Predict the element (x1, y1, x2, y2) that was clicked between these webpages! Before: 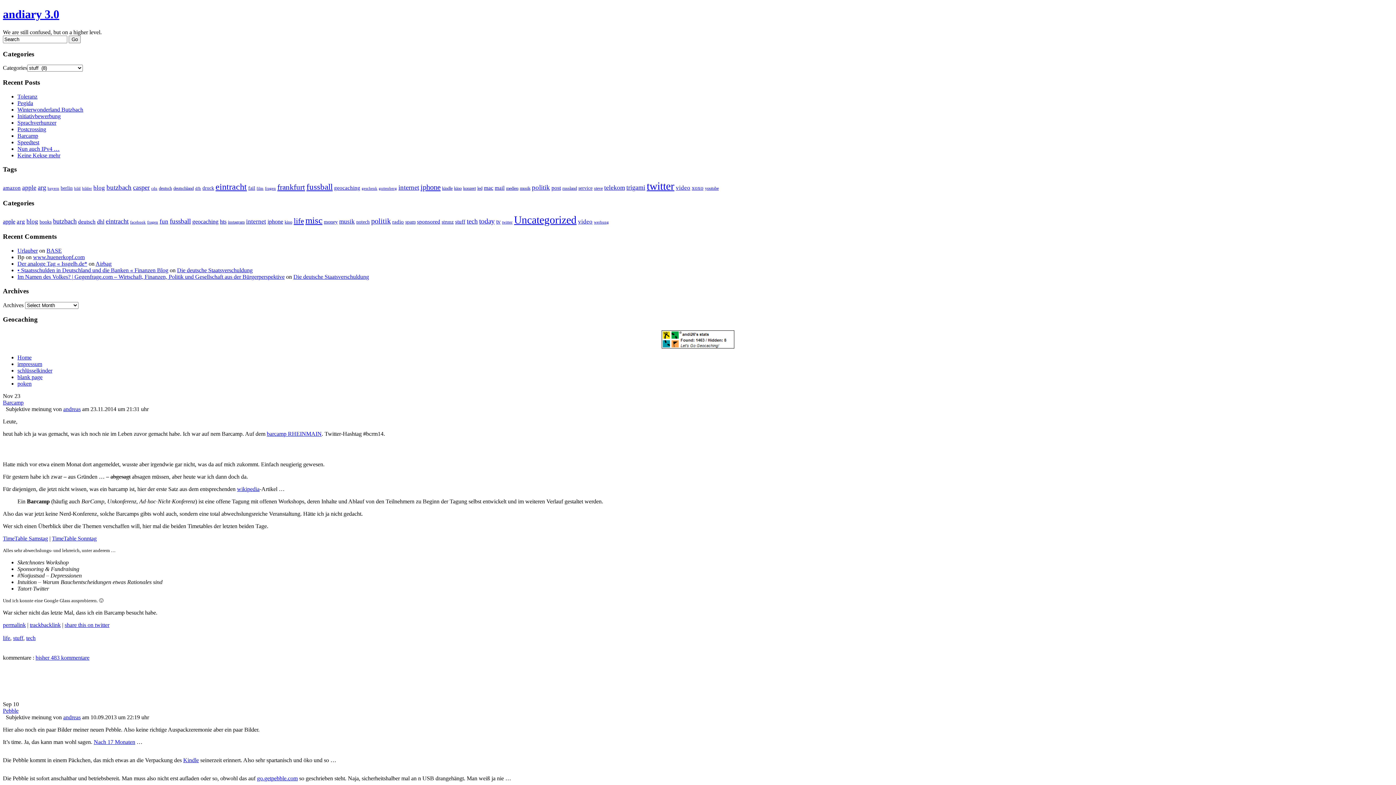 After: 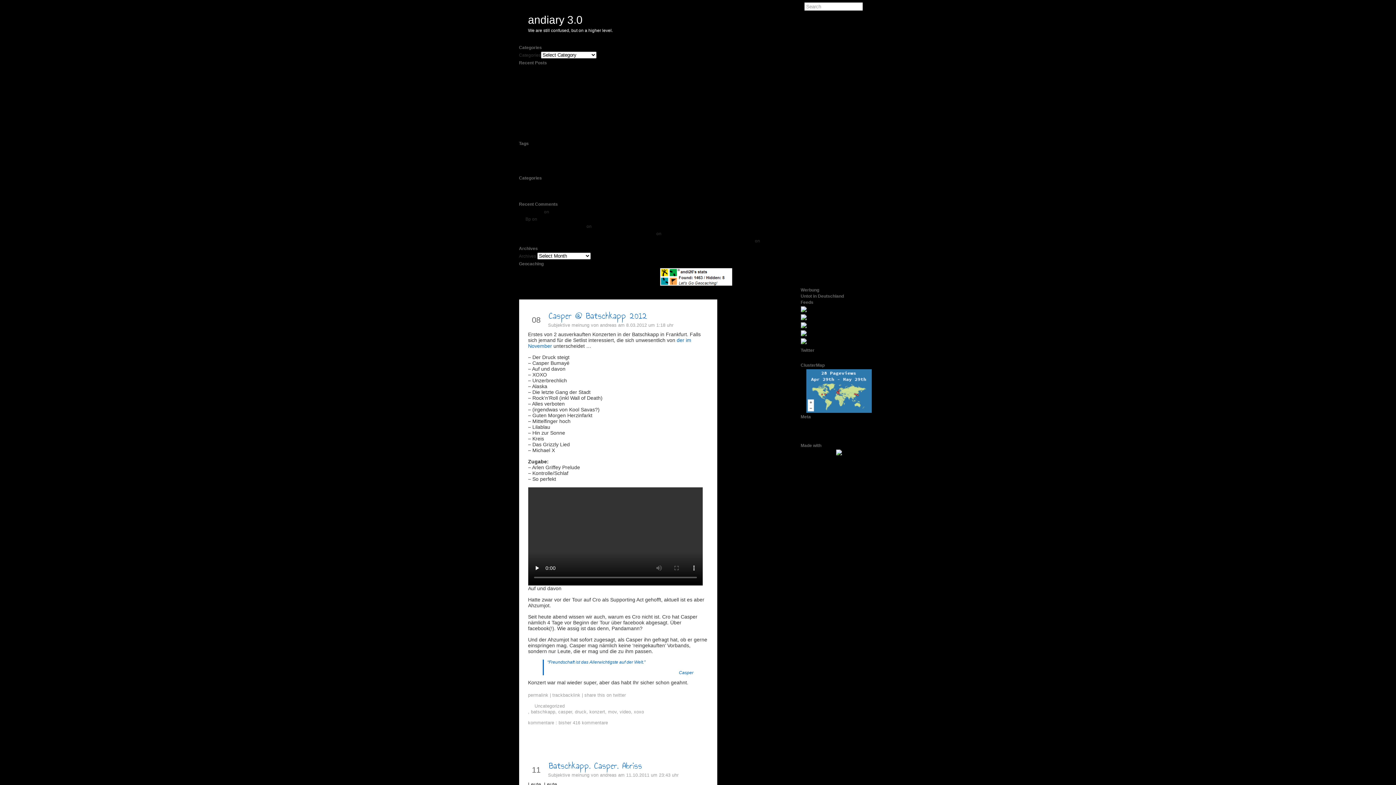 Action: label: druck (5 items) bbox: (202, 185, 214, 190)